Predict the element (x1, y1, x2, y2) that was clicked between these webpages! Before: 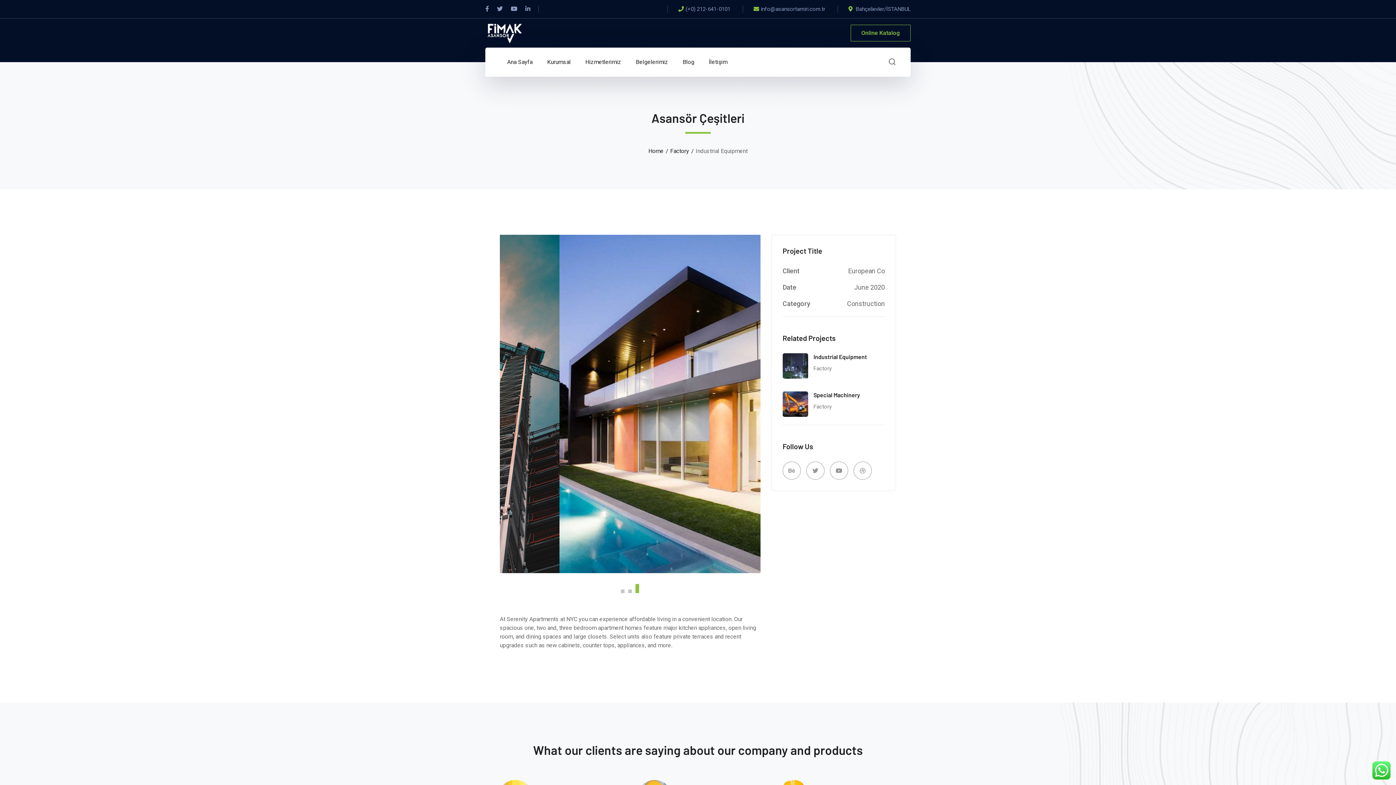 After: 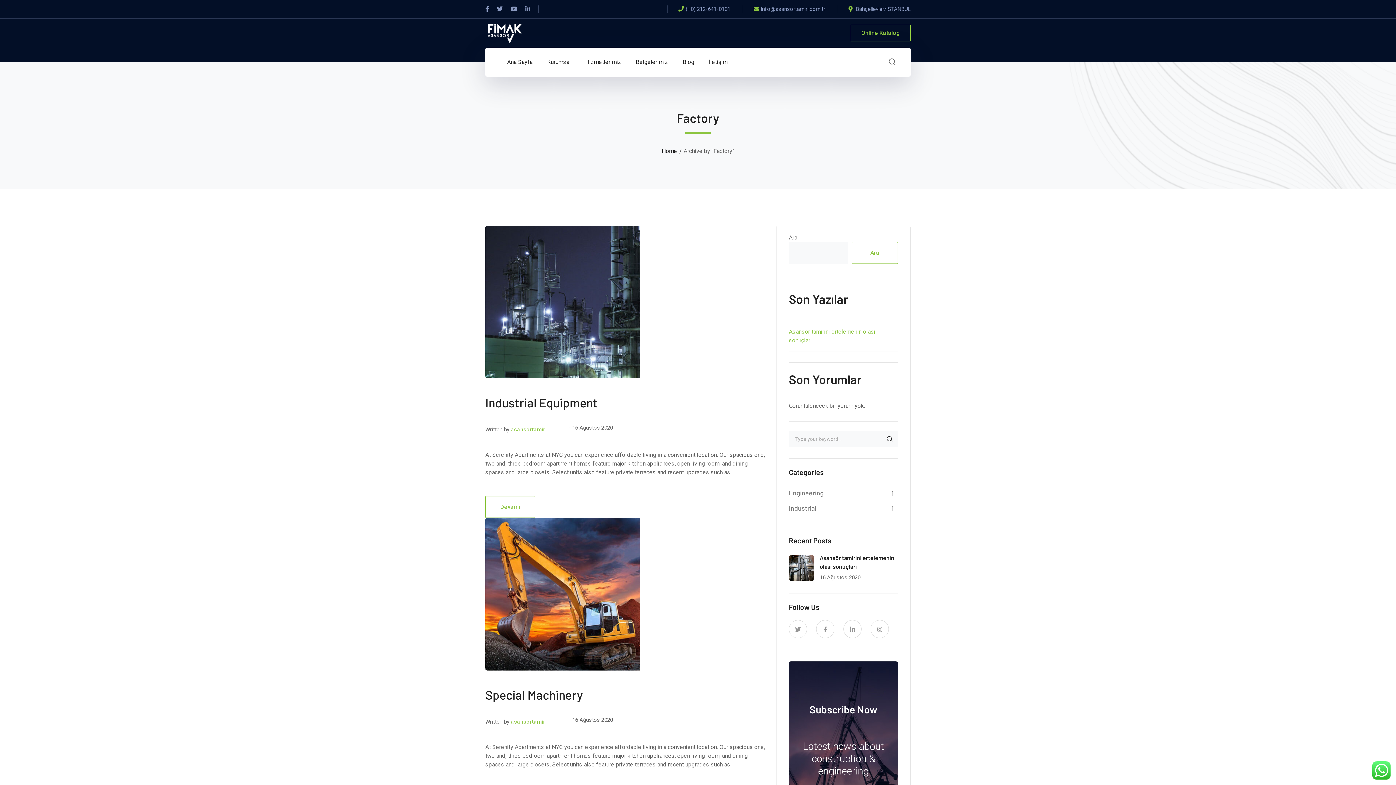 Action: bbox: (813, 365, 831, 372) label: Factory